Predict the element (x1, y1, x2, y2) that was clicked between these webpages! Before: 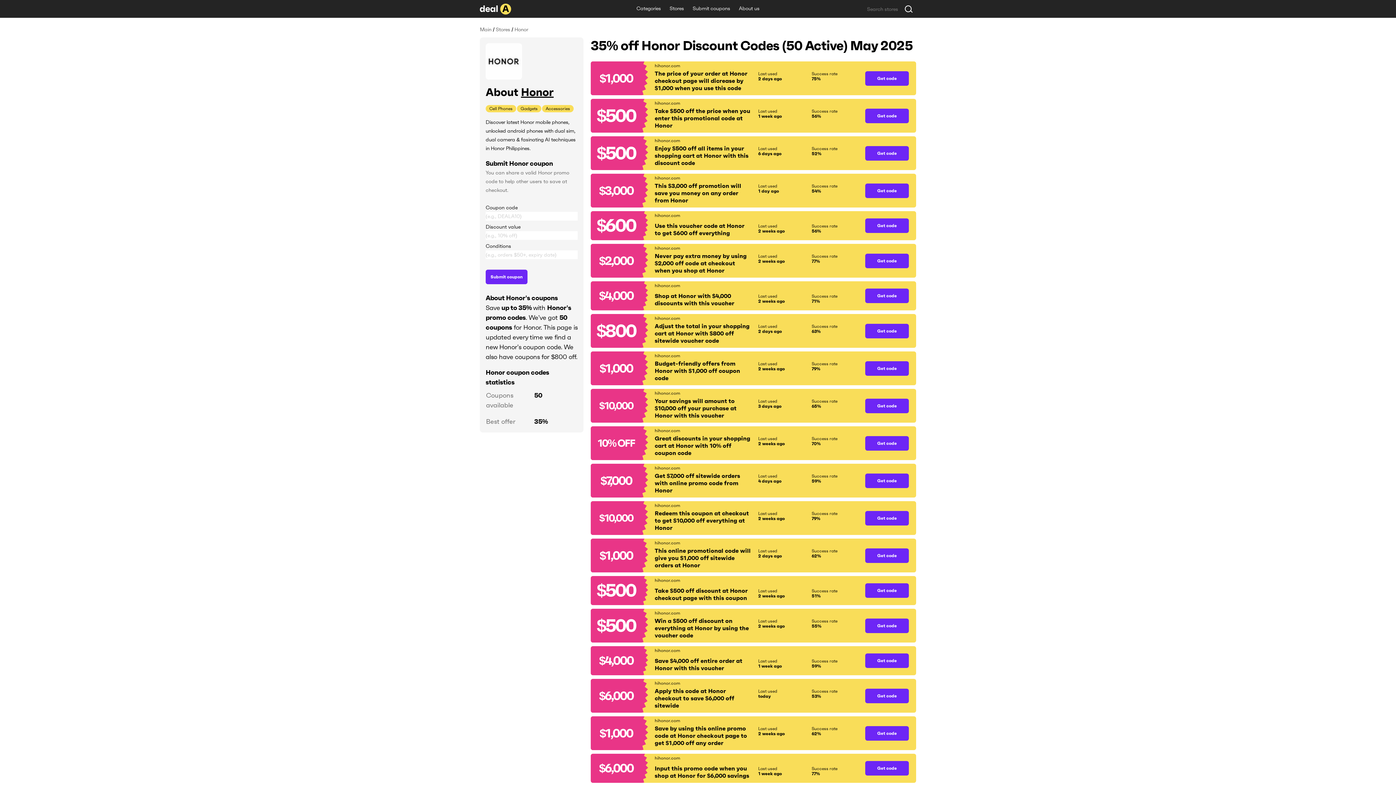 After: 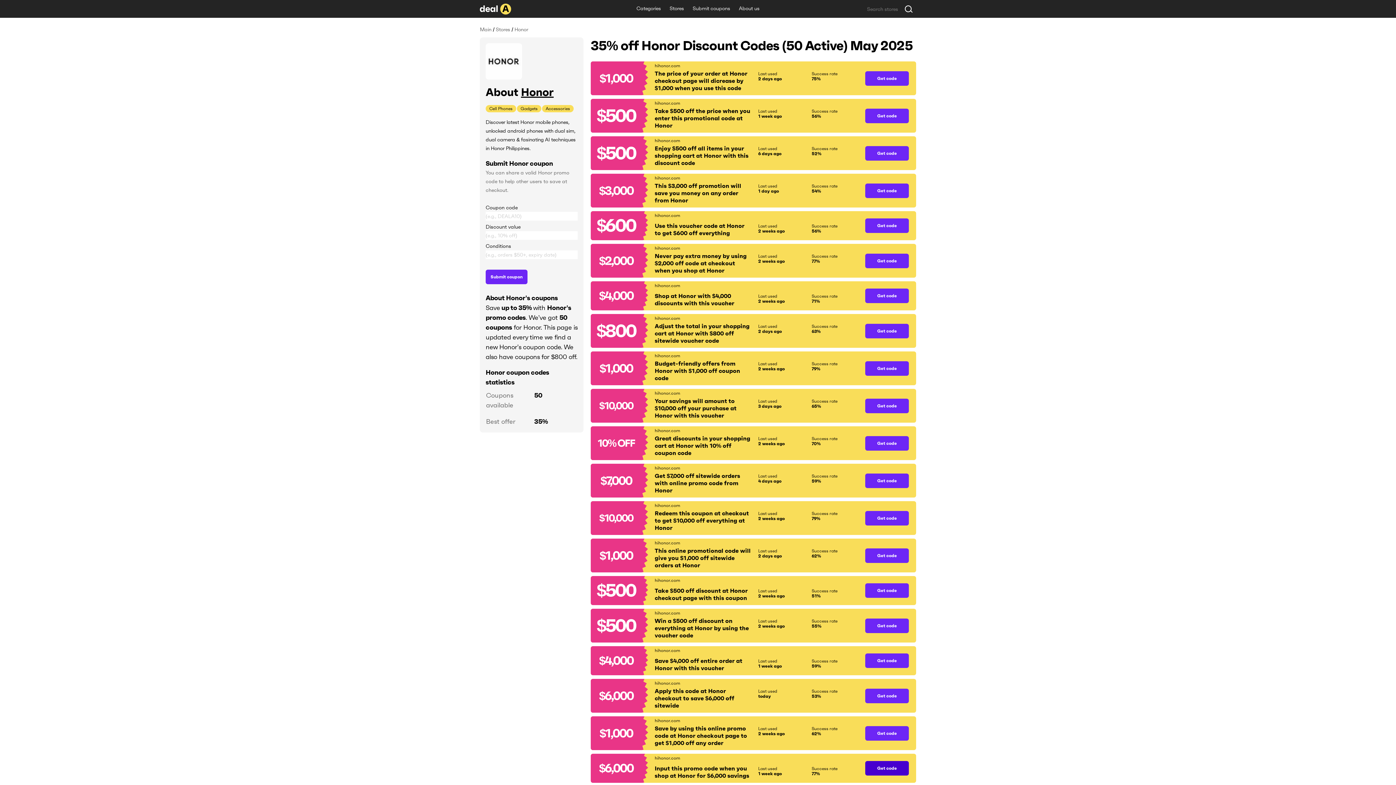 Action: bbox: (865, 761, 909, 776) label: Get code